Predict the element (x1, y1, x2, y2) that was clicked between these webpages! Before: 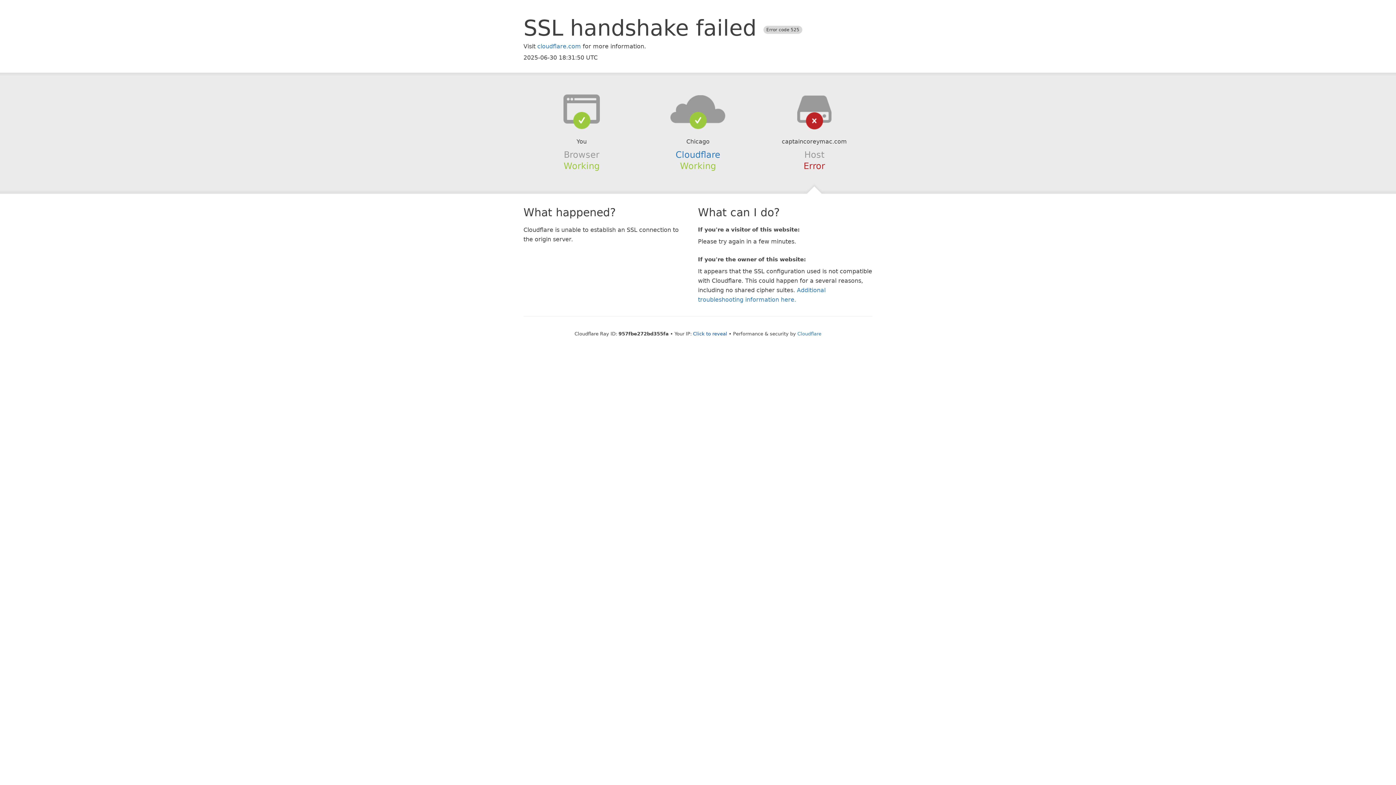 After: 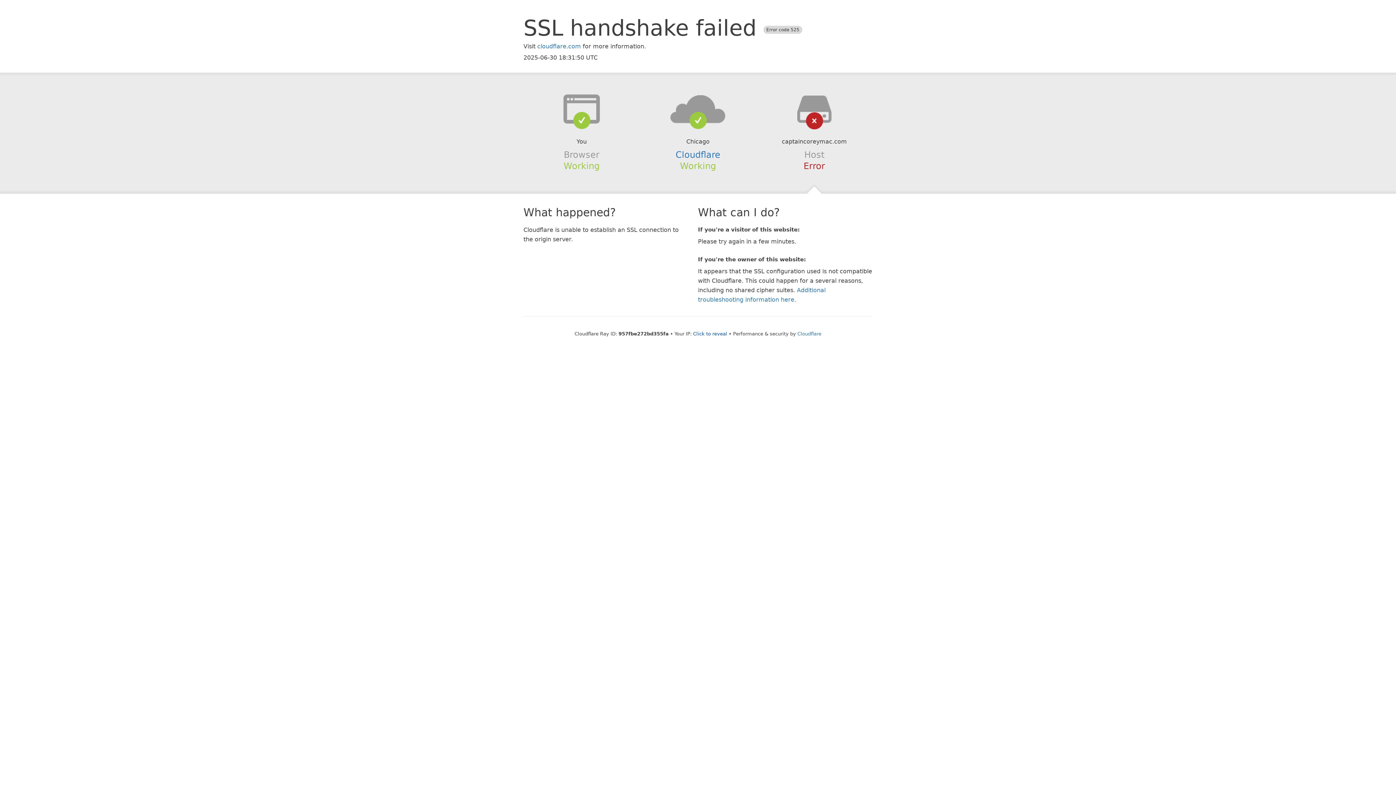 Action: bbox: (639, 94, 756, 123)